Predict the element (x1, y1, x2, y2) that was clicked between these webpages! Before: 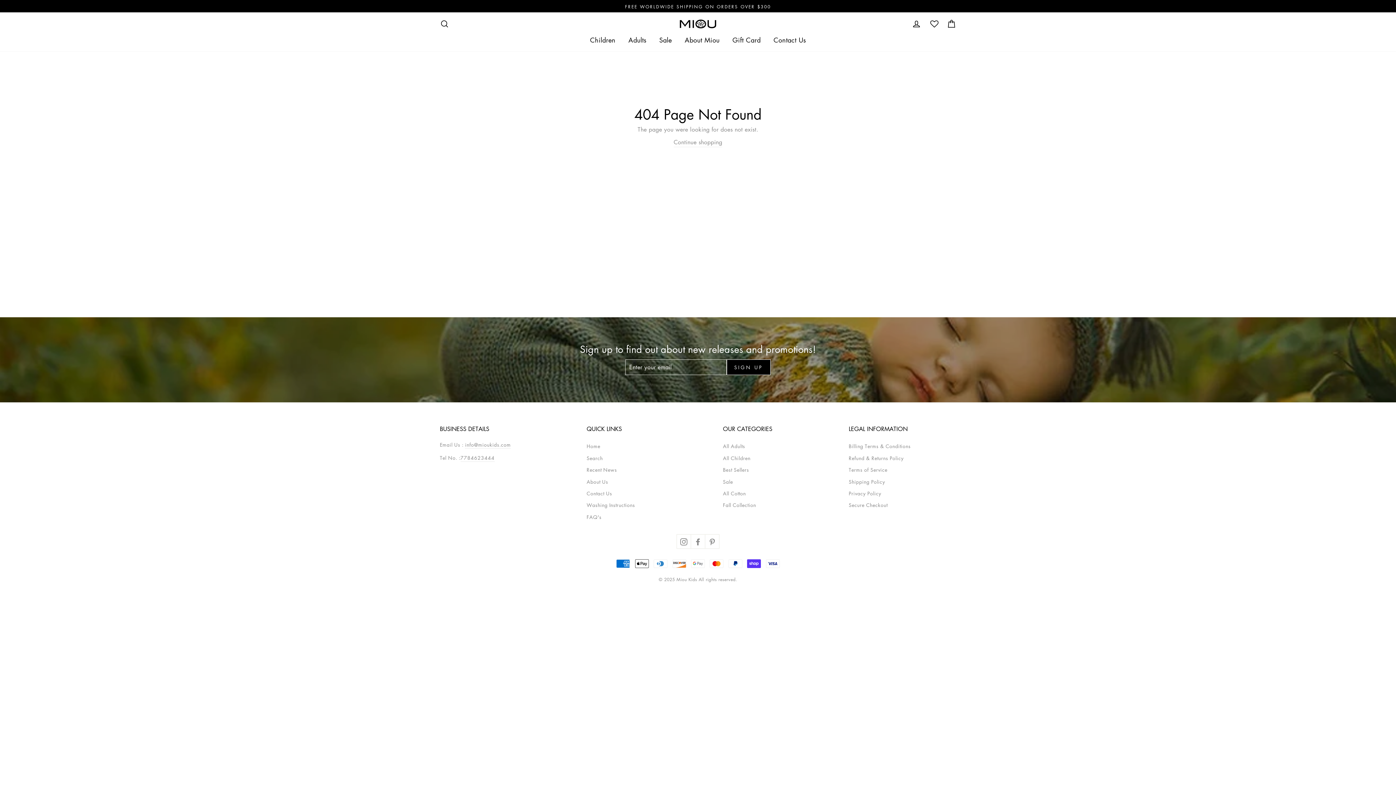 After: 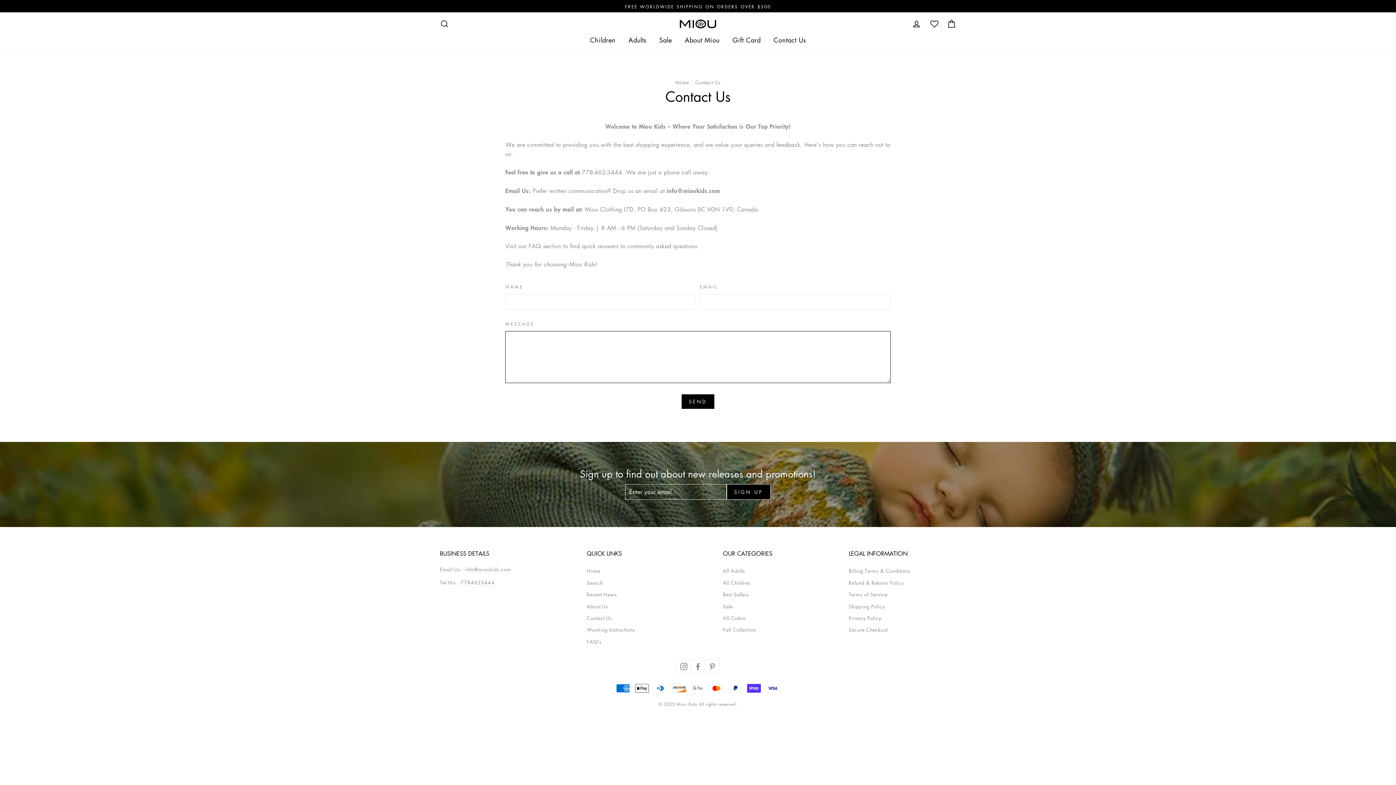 Action: bbox: (586, 488, 612, 498) label: Contact Us